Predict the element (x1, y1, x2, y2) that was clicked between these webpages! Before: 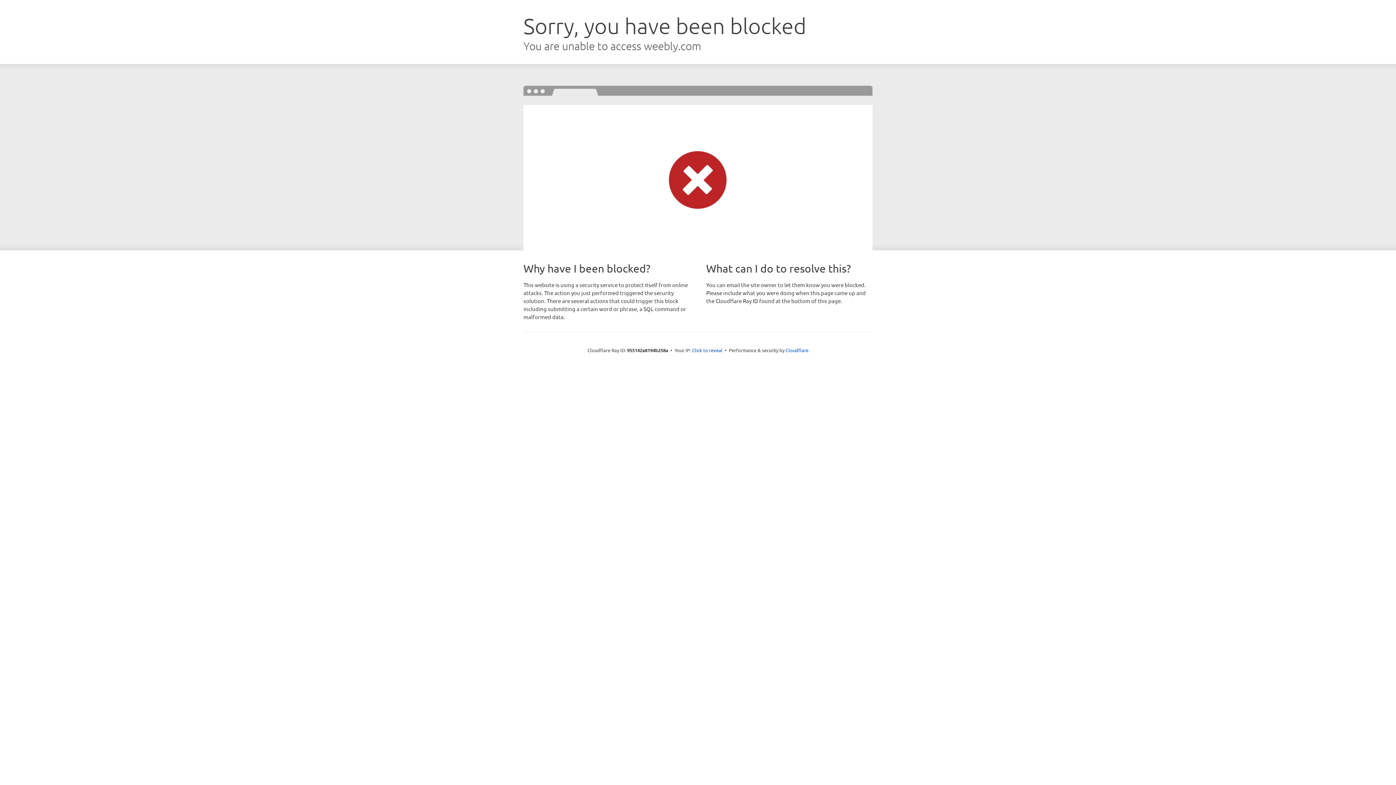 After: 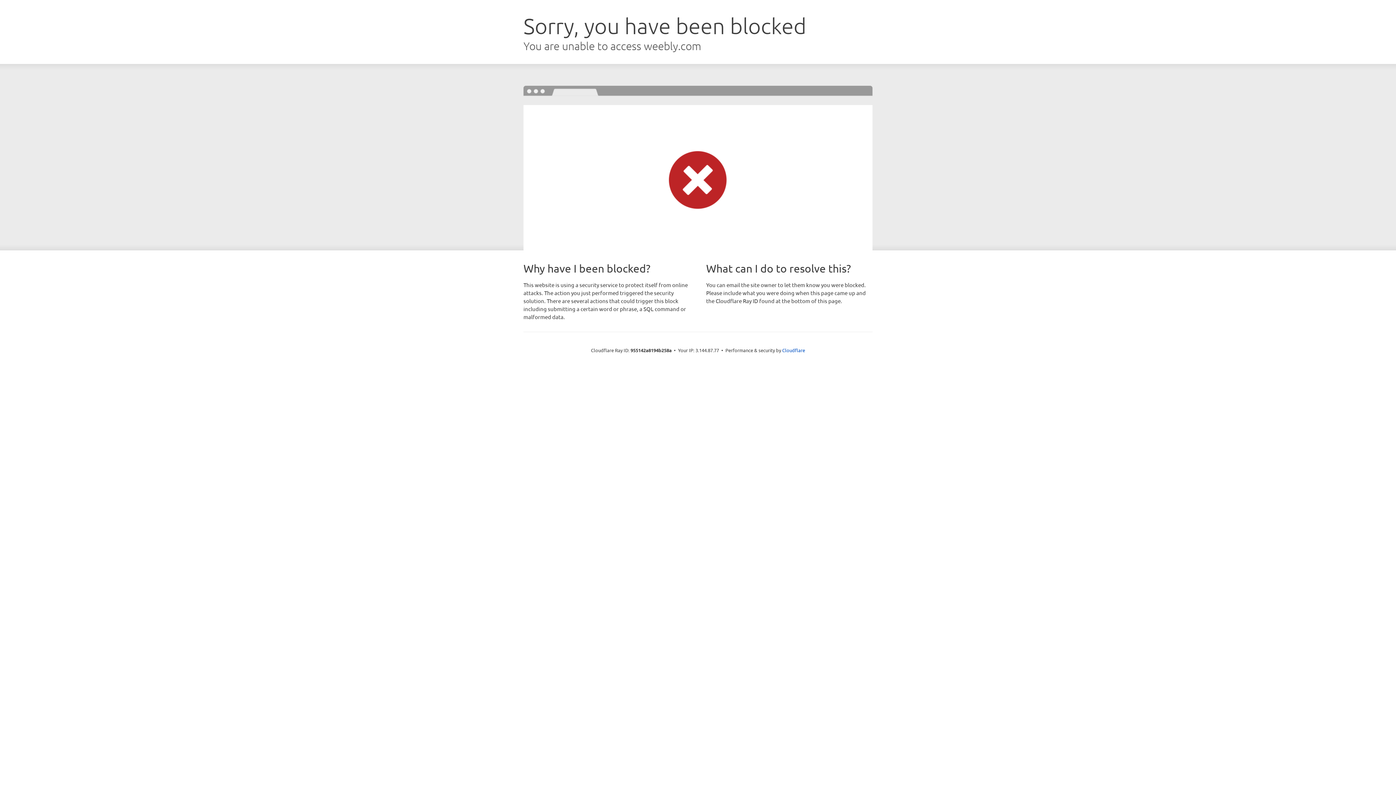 Action: label: Click to reveal bbox: (692, 346, 722, 353)